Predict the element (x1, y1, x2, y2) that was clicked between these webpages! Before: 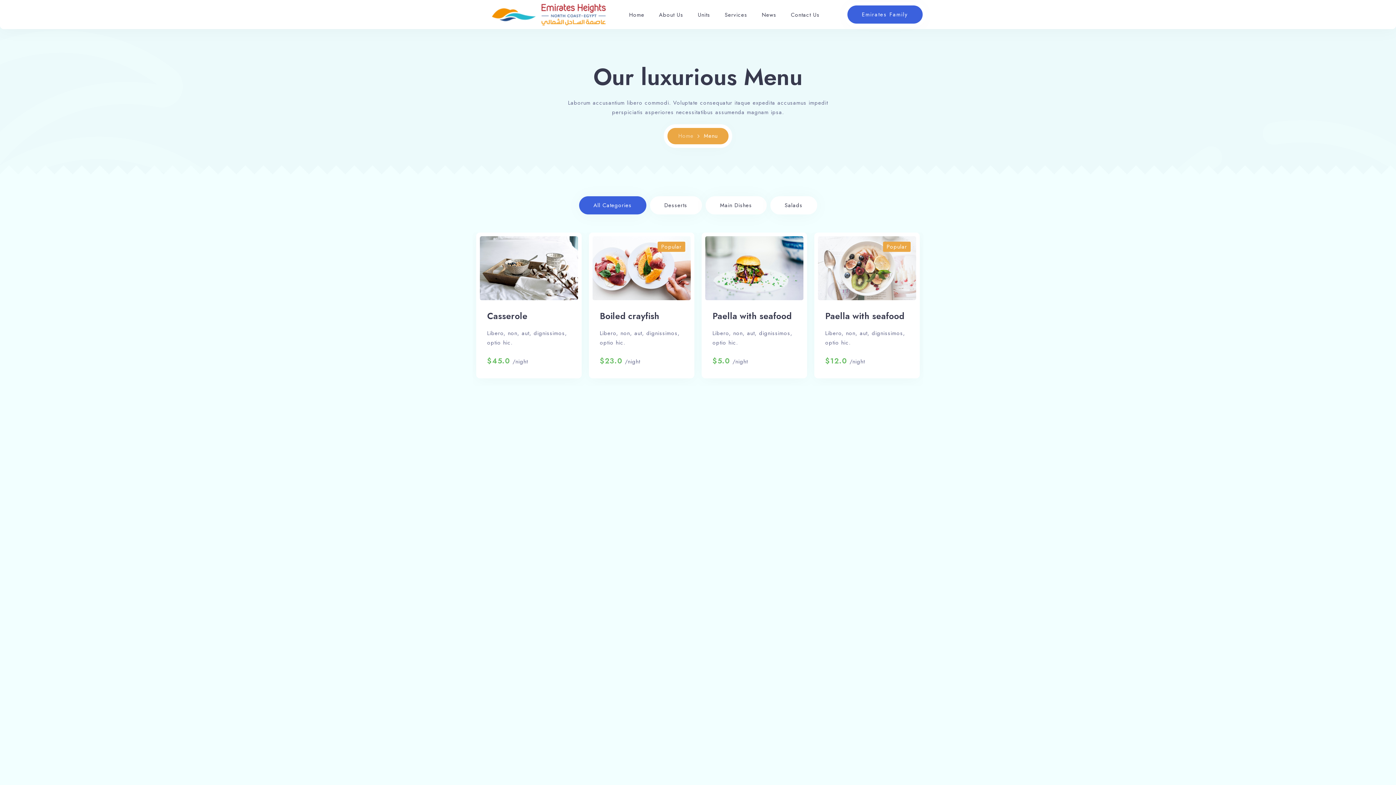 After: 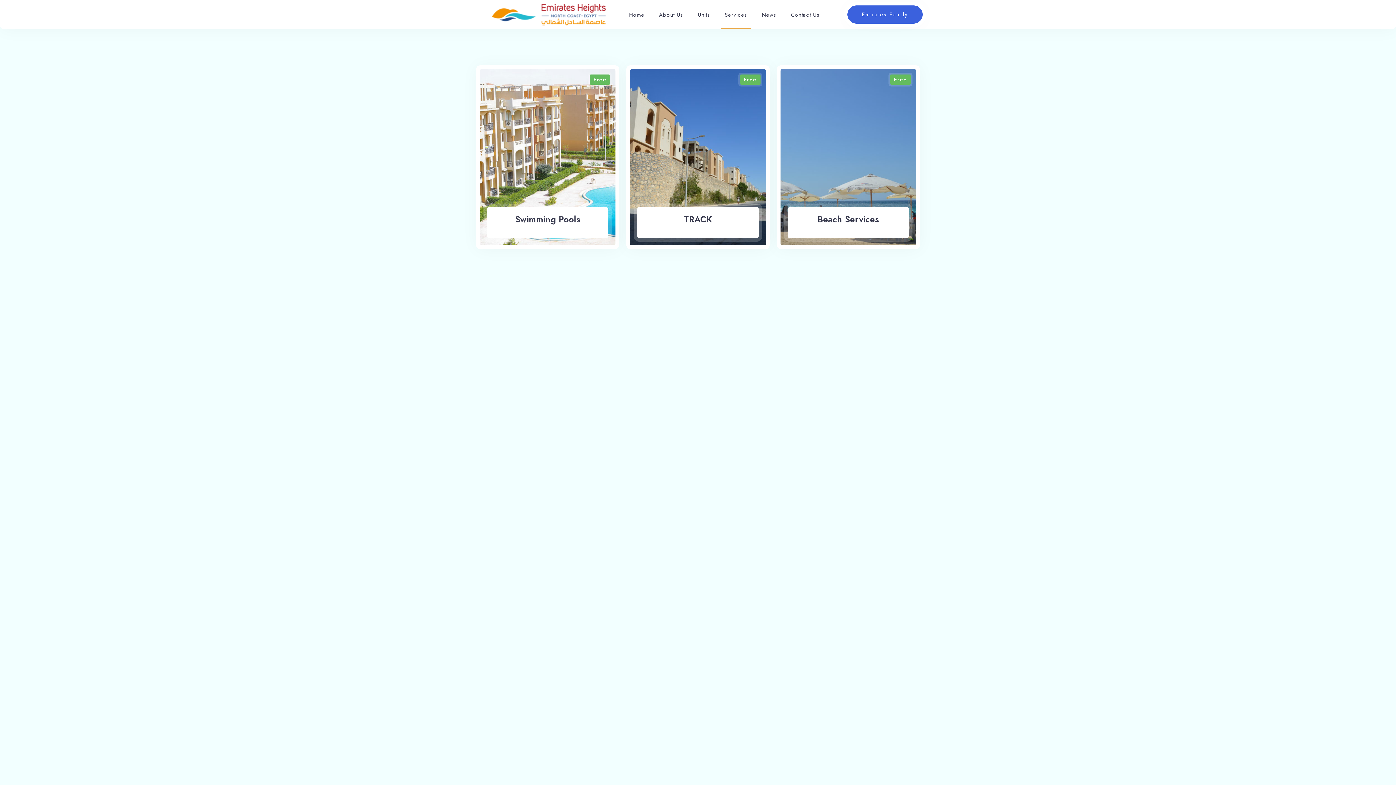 Action: label: Services bbox: (717, 0, 754, 29)